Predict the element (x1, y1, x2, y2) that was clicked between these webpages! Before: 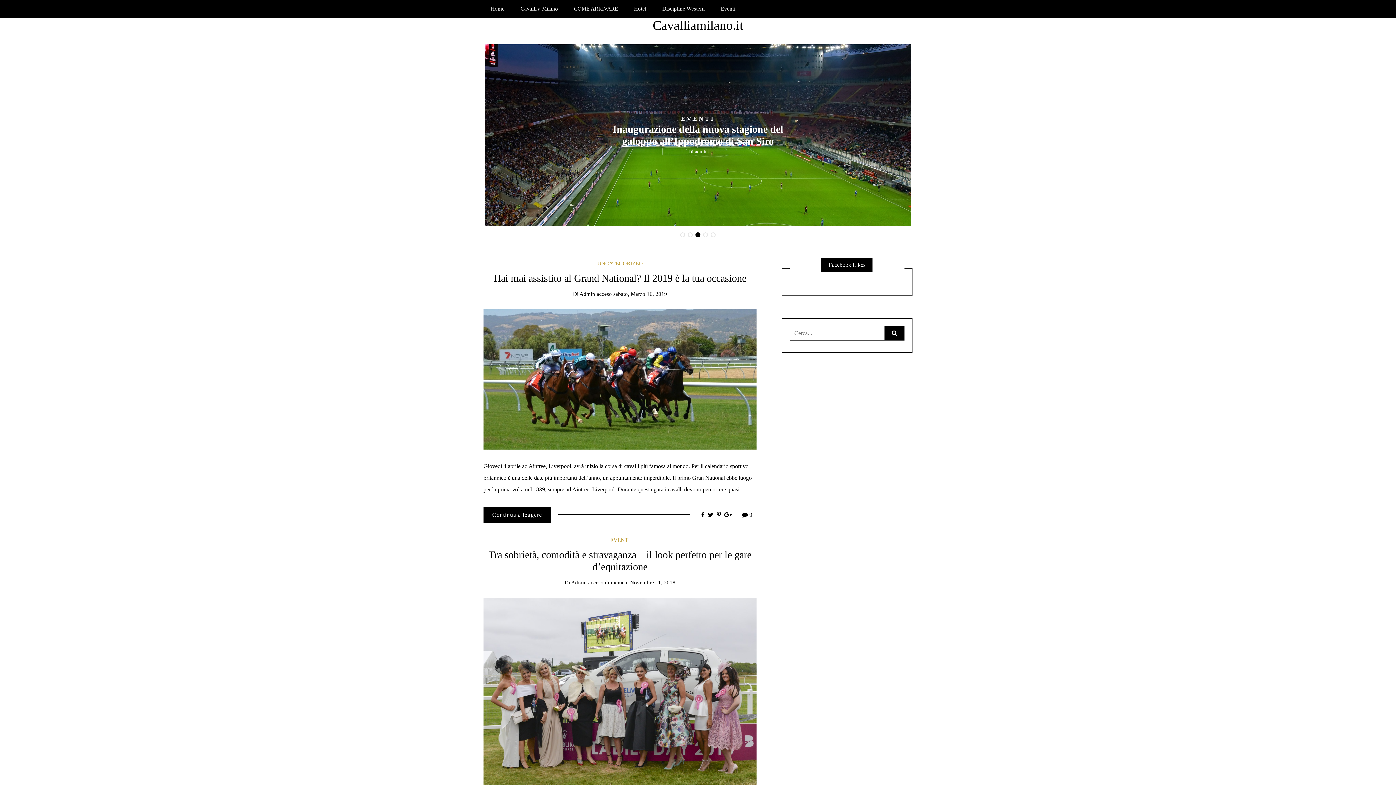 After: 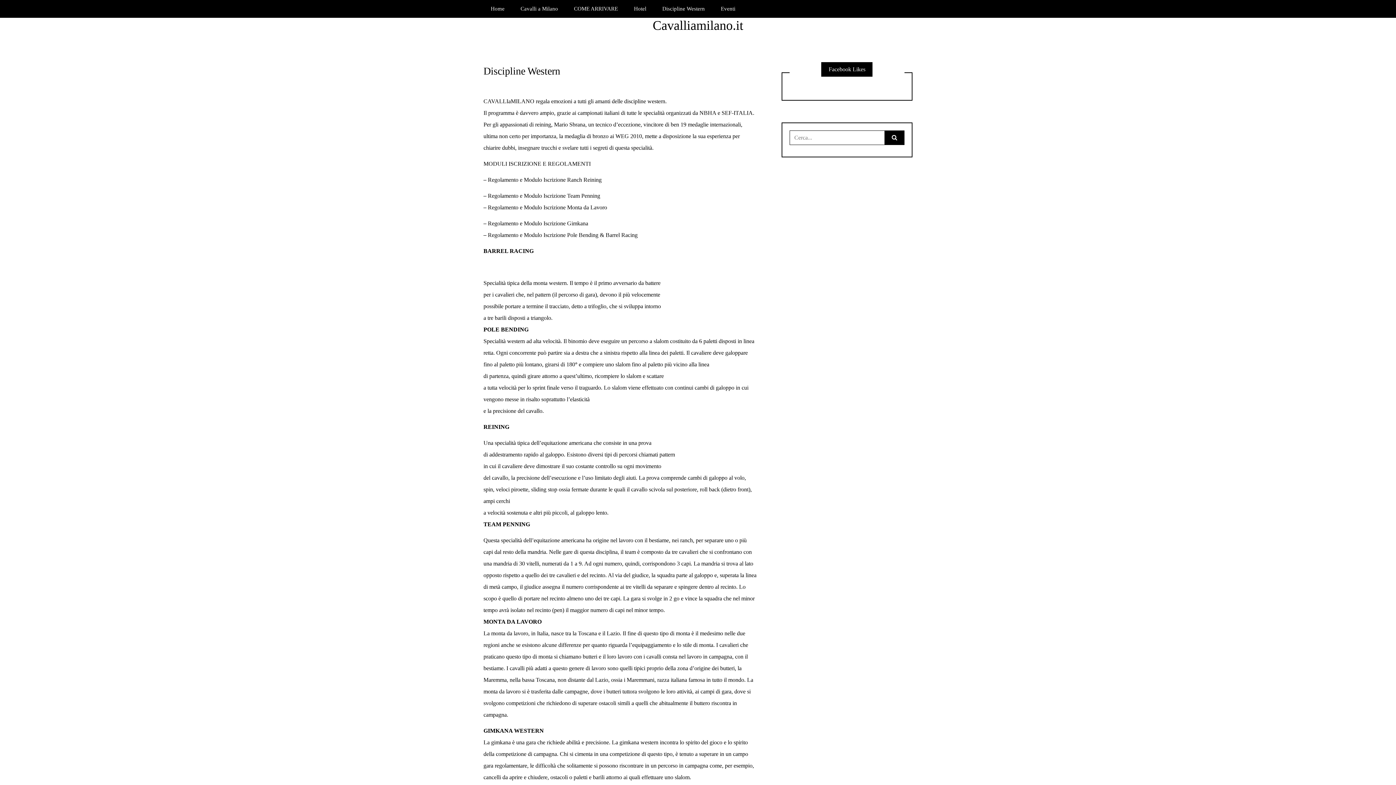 Action: label: Discipline Western bbox: (655, 0, 712, 17)